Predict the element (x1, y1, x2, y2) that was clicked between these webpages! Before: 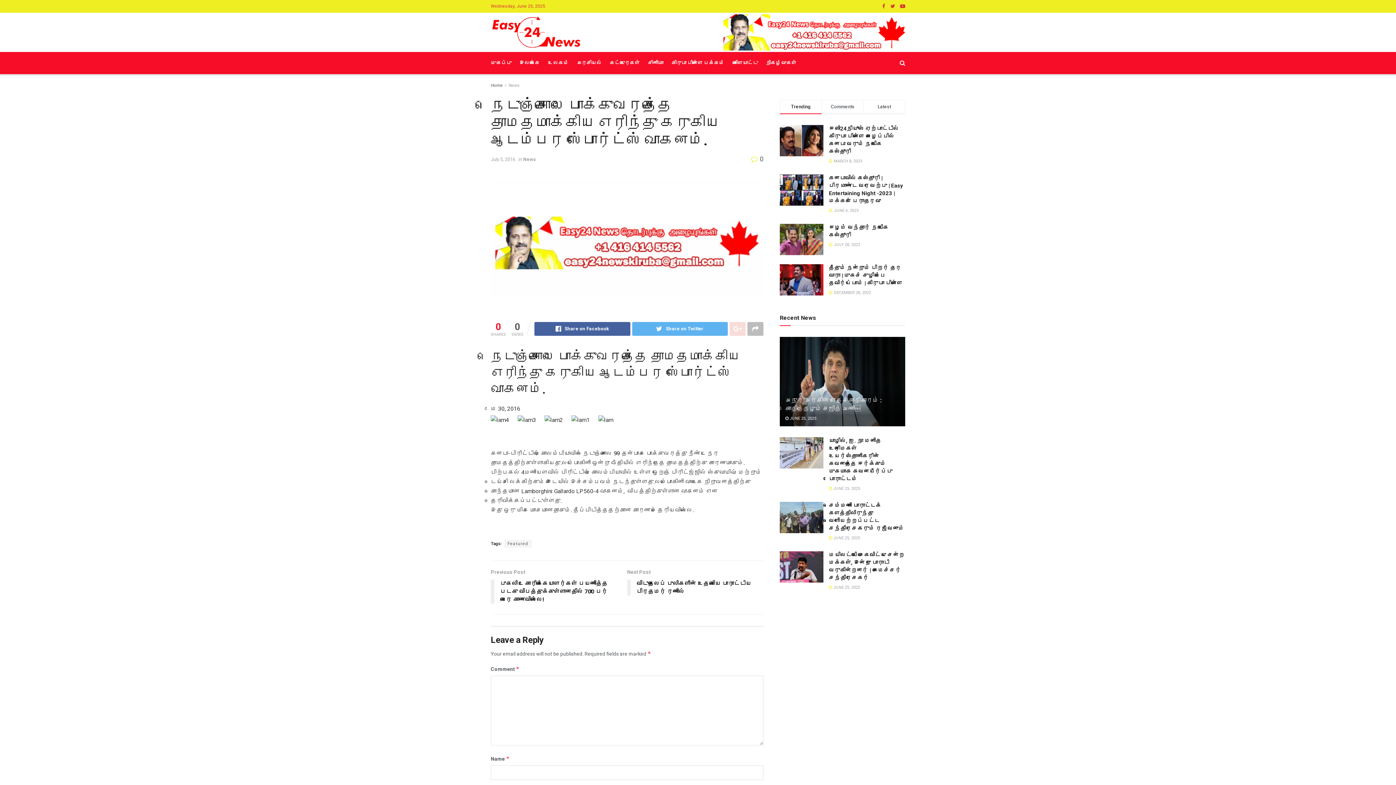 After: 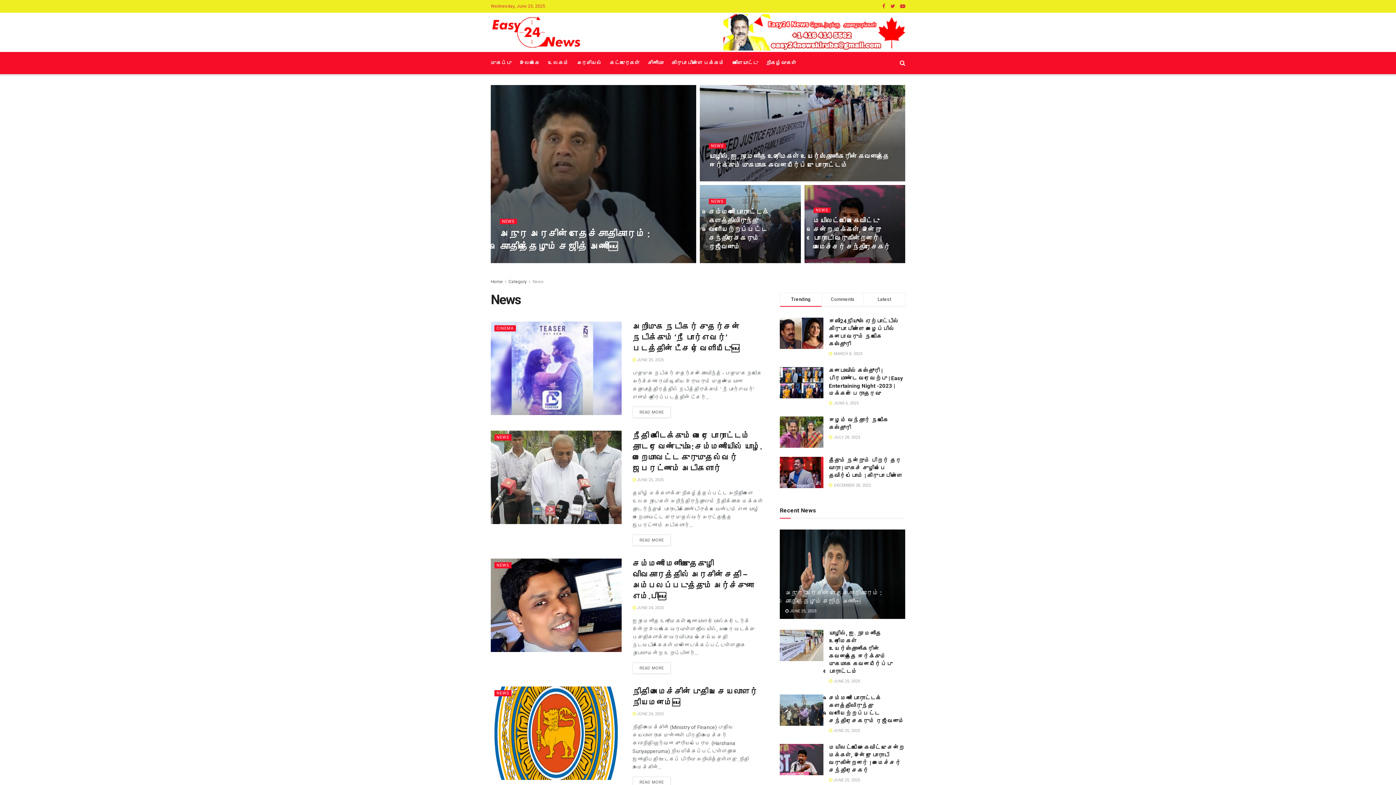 Action: label: News bbox: (508, 82, 520, 88)